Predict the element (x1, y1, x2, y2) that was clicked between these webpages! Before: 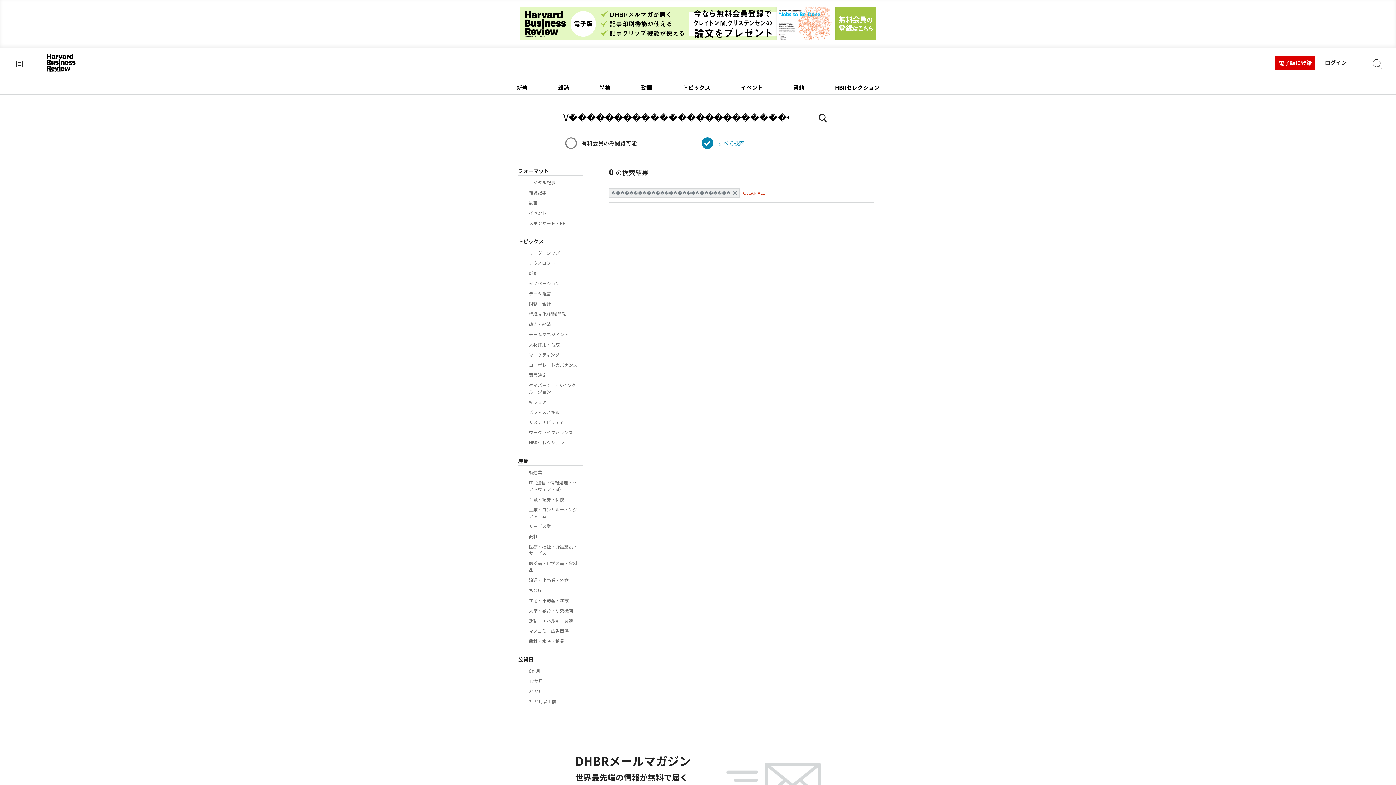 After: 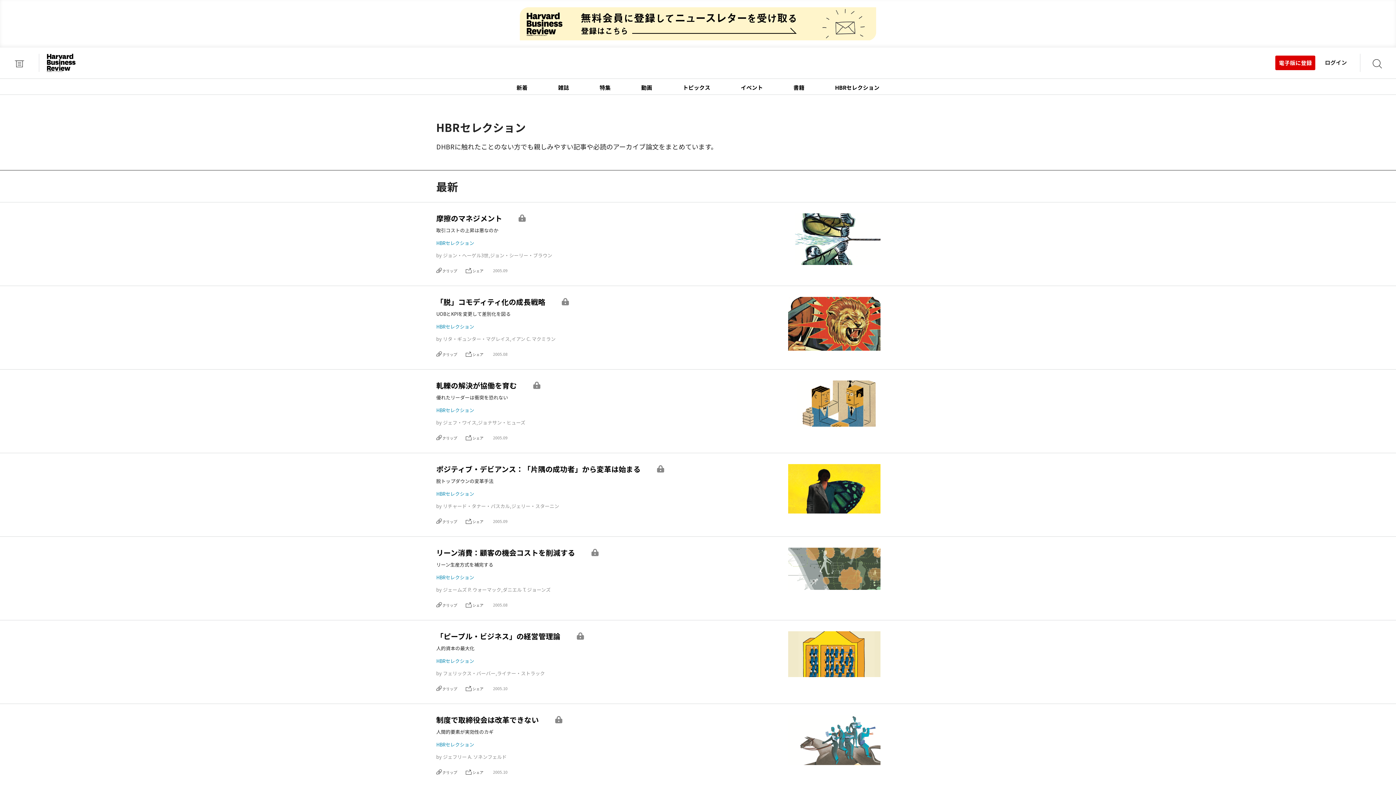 Action: label: HBRセレクション bbox: (822, 80, 892, 94)